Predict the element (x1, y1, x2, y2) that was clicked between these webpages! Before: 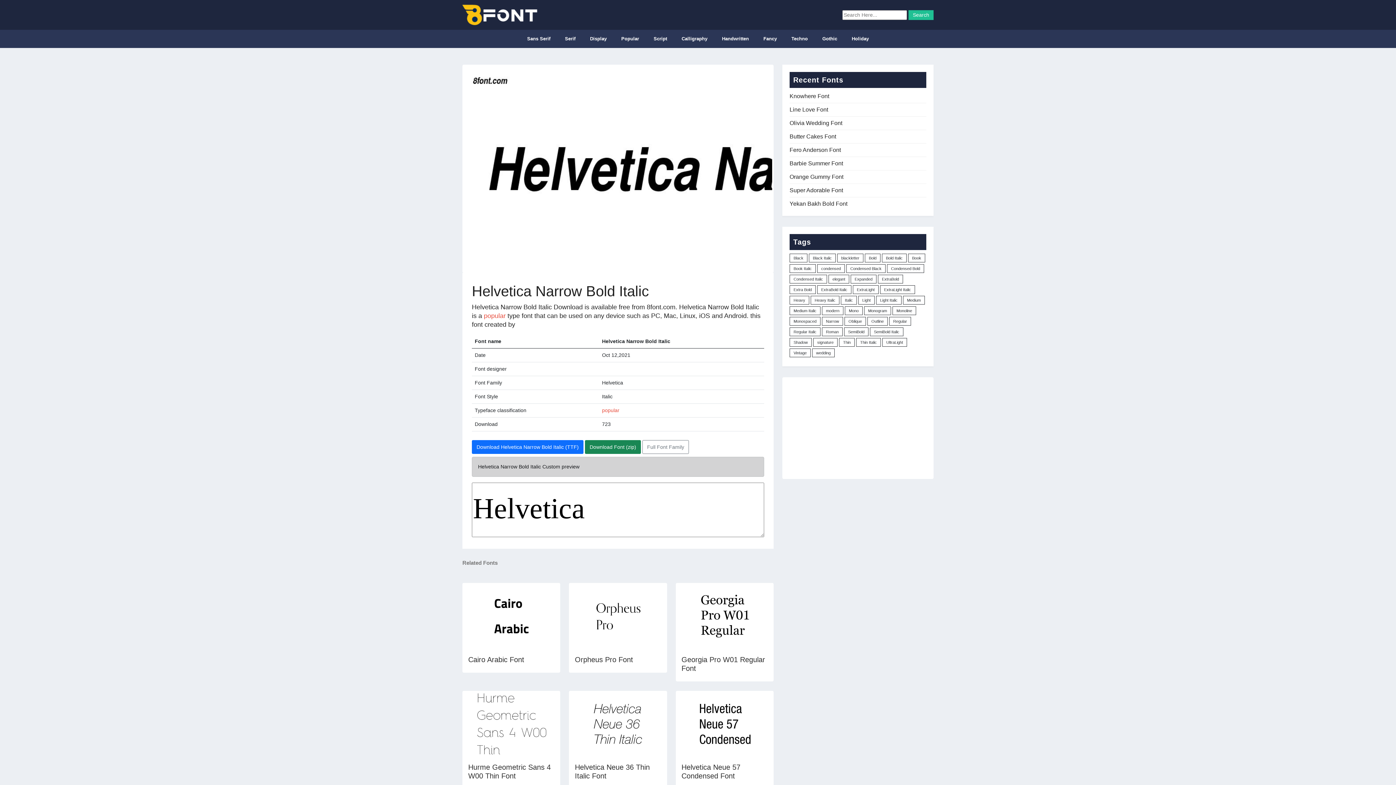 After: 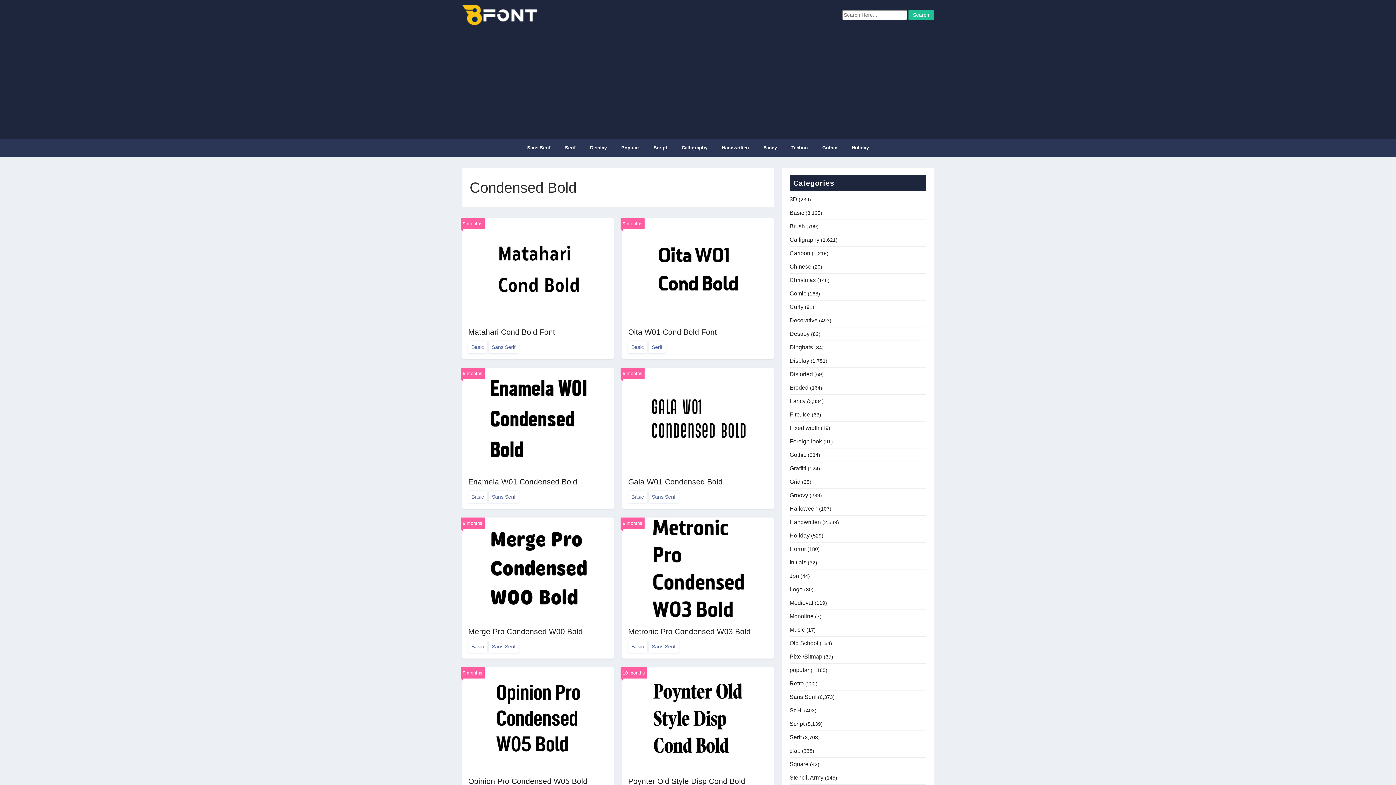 Action: bbox: (887, 264, 924, 273) label: Condensed Bold (33 items)